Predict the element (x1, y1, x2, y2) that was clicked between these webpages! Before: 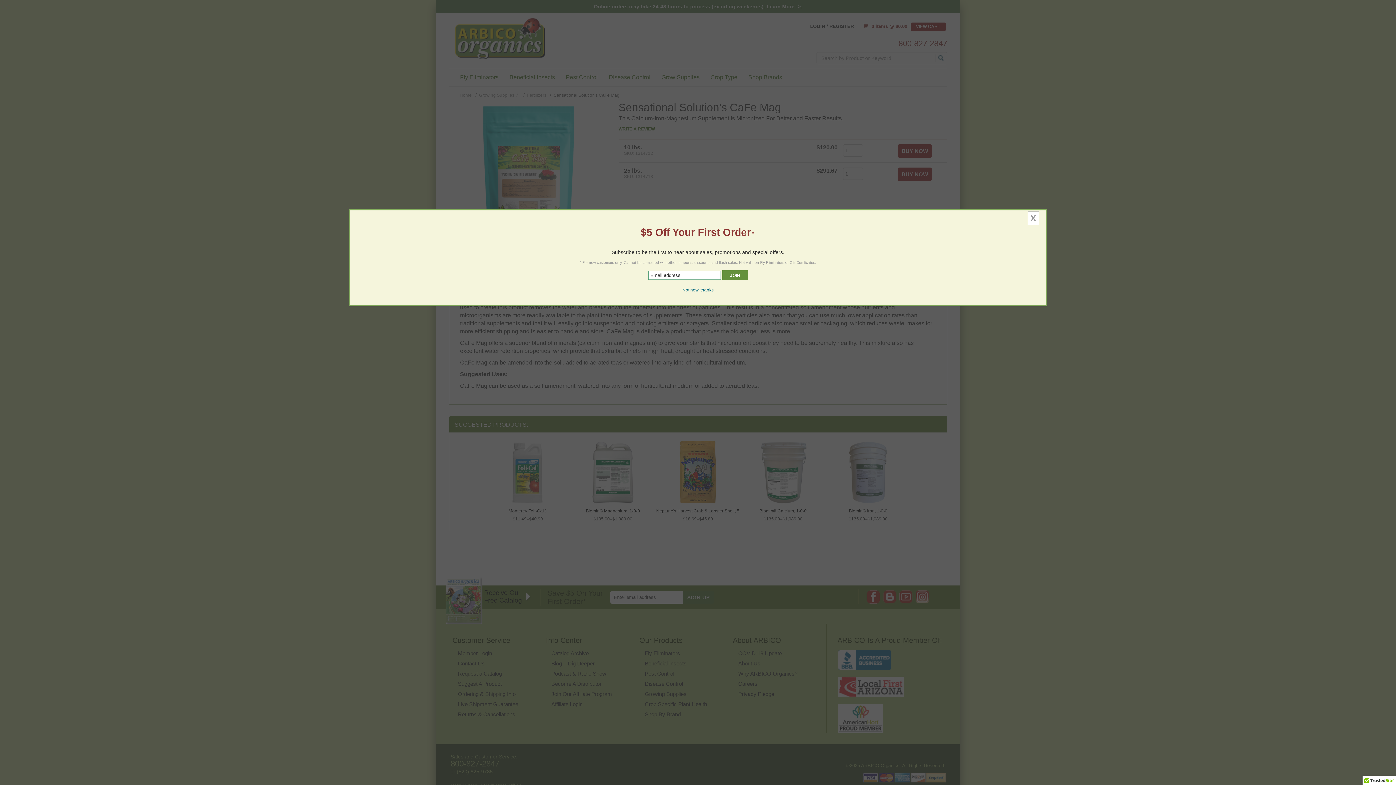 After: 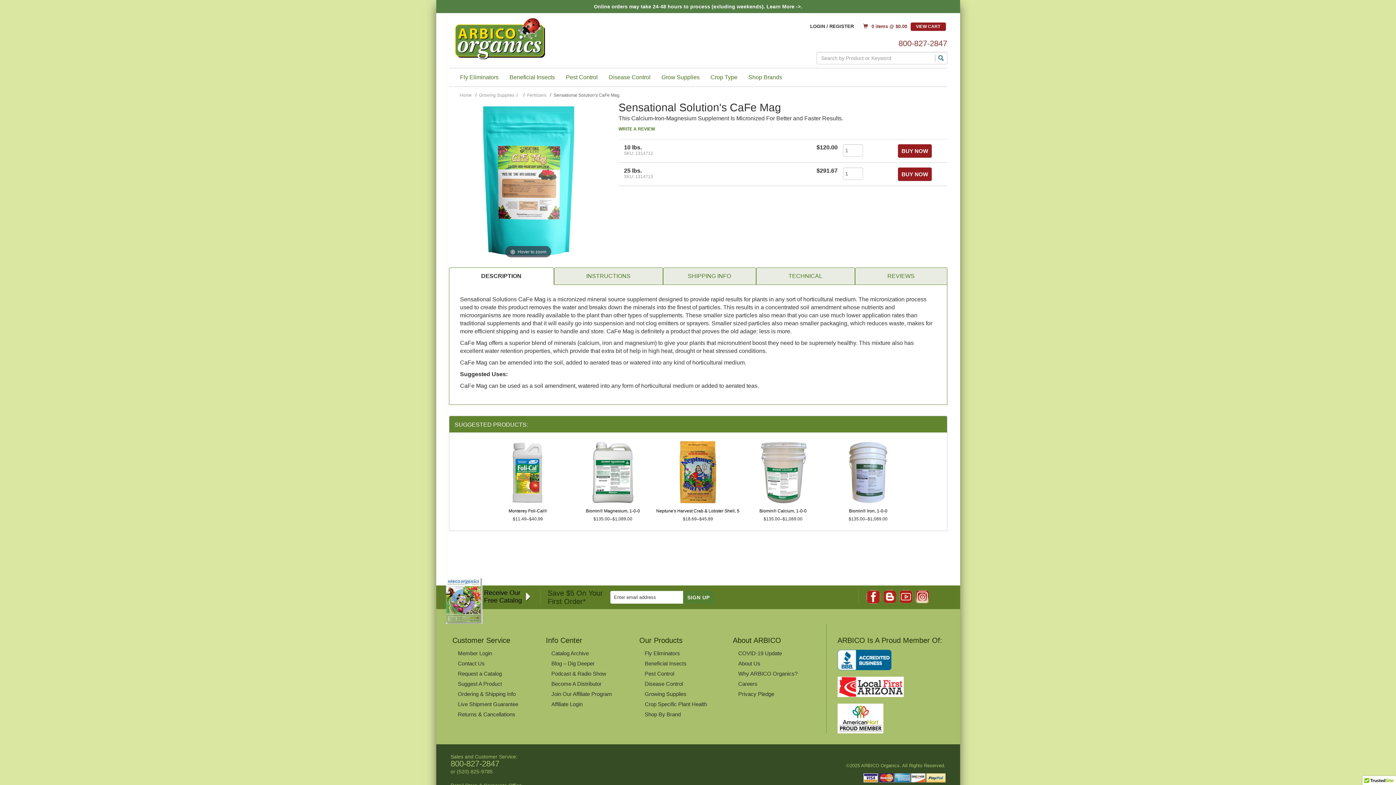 Action: label: X bbox: (1027, 211, 1039, 224)